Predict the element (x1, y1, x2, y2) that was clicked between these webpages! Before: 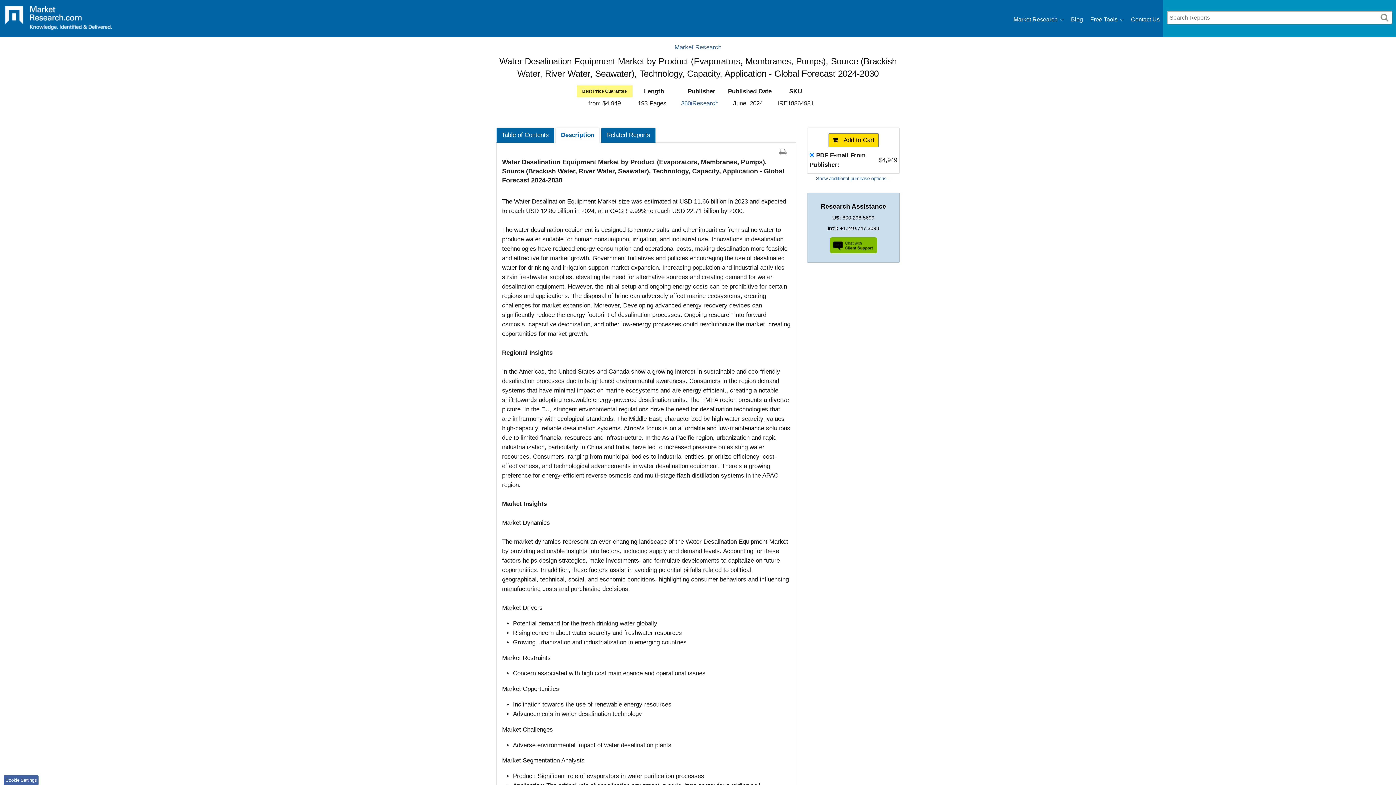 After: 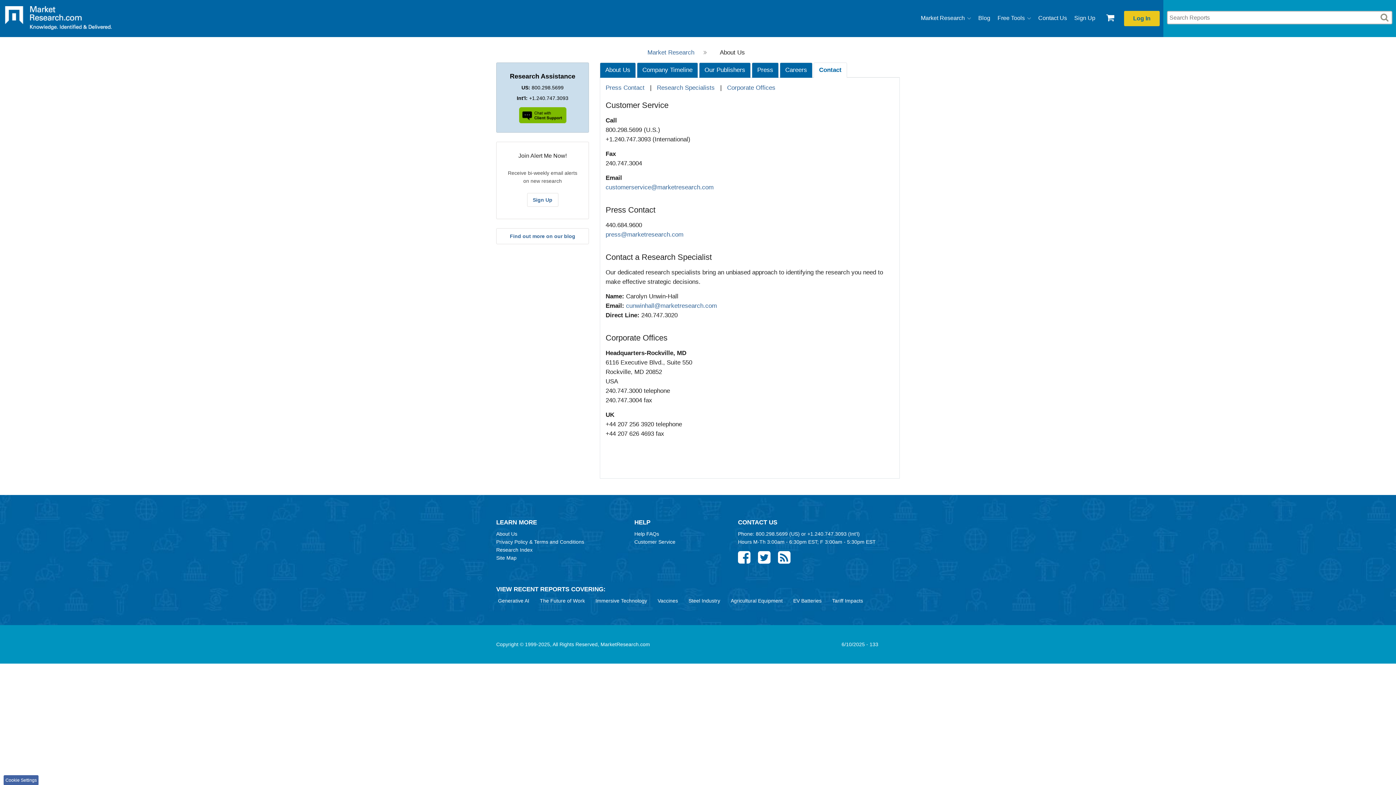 Action: bbox: (1131, 12, 1160, 26) label: Contact Us